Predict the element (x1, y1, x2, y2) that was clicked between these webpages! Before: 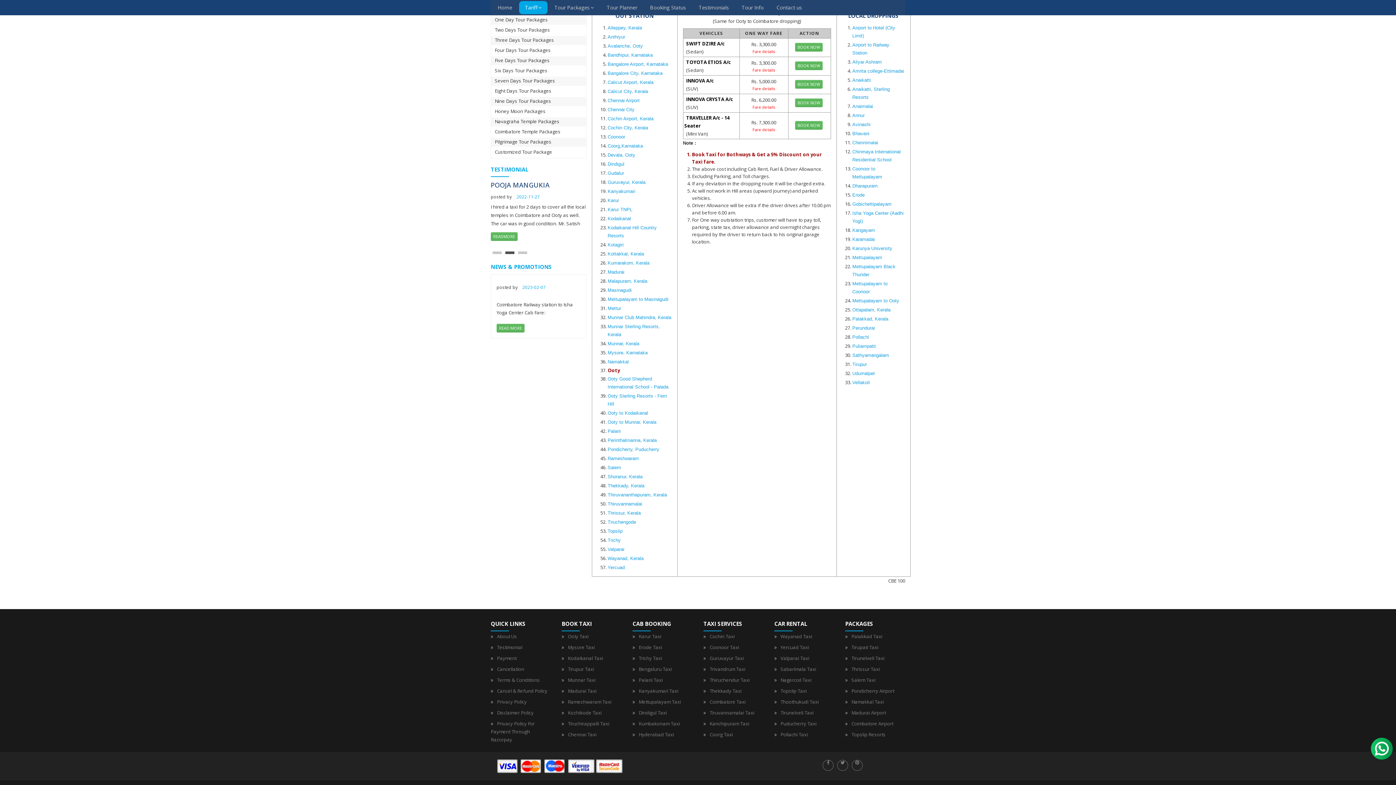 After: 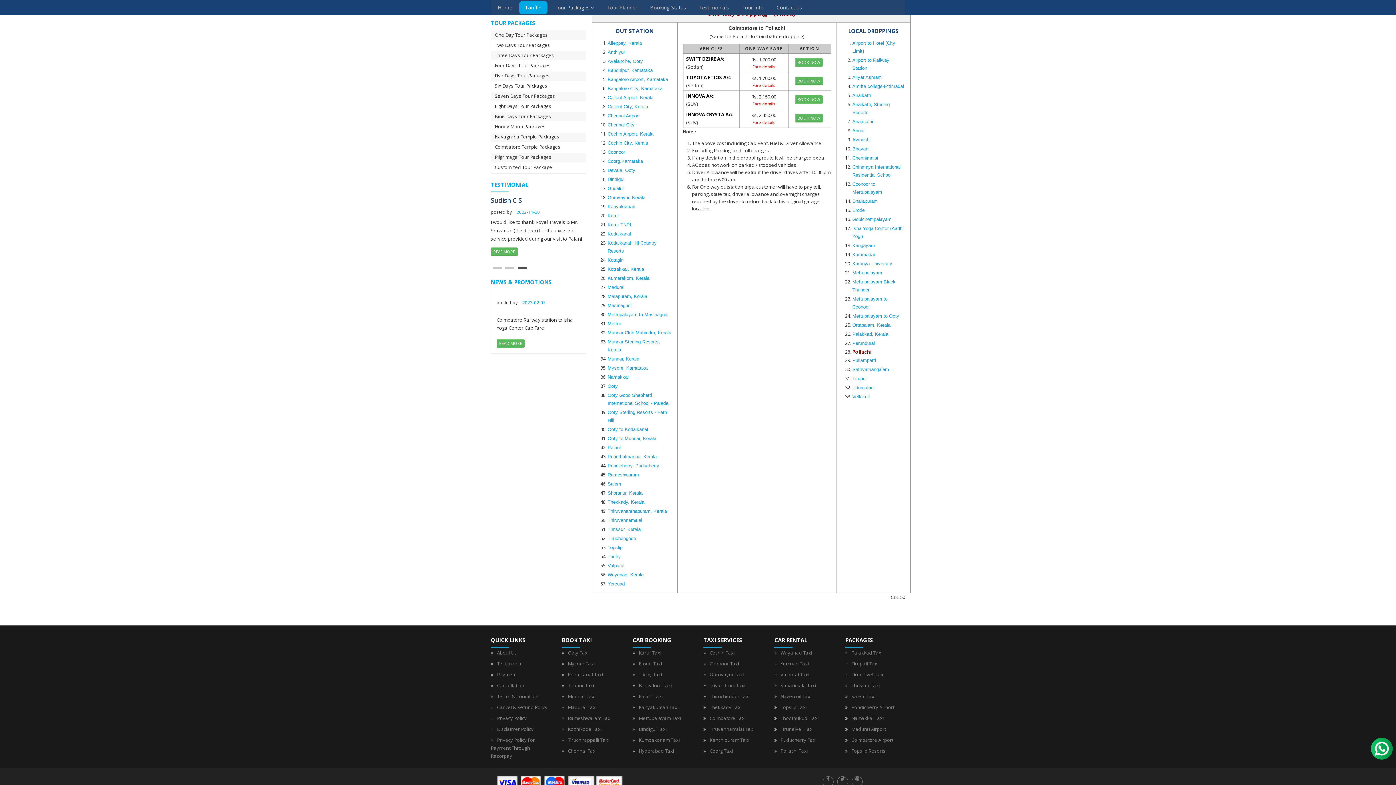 Action: label: Pollachi bbox: (852, 334, 869, 339)